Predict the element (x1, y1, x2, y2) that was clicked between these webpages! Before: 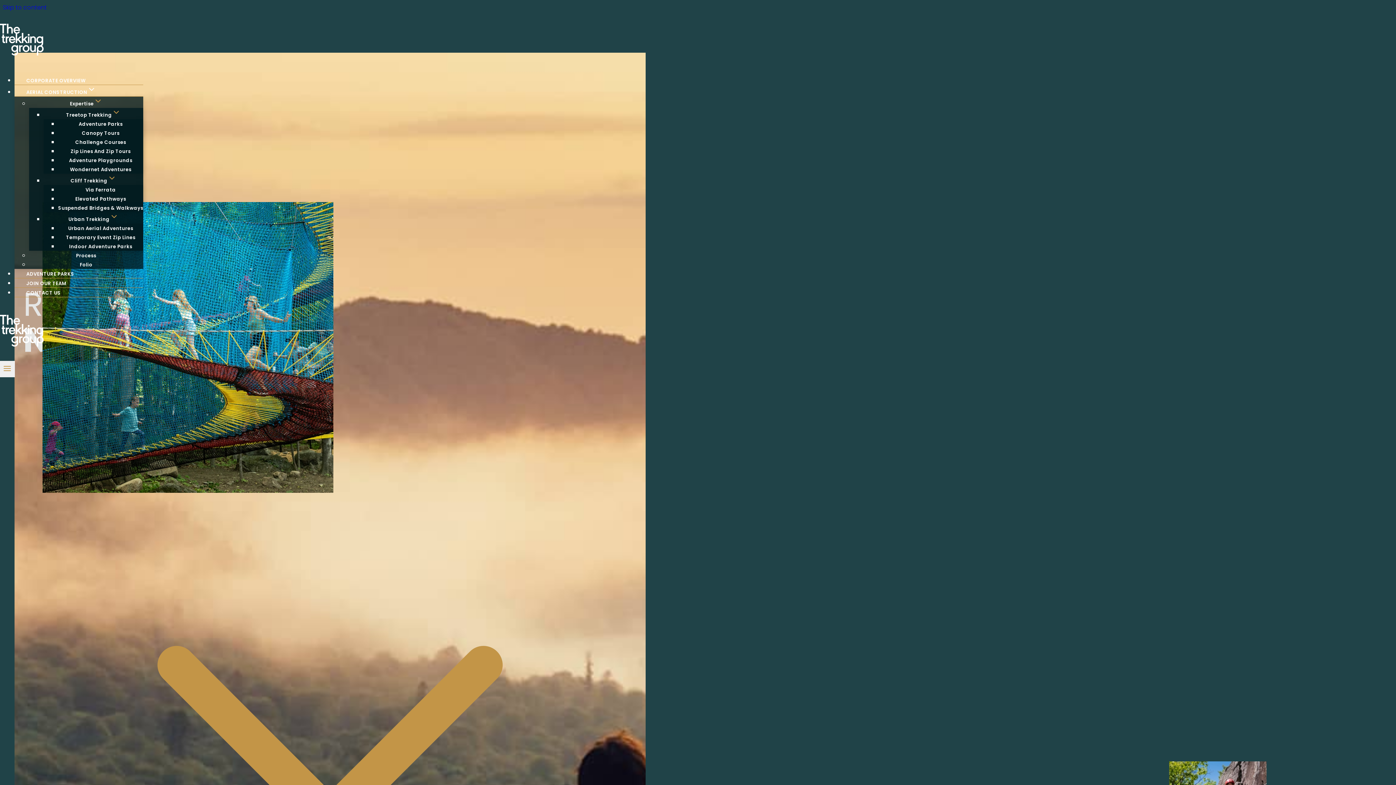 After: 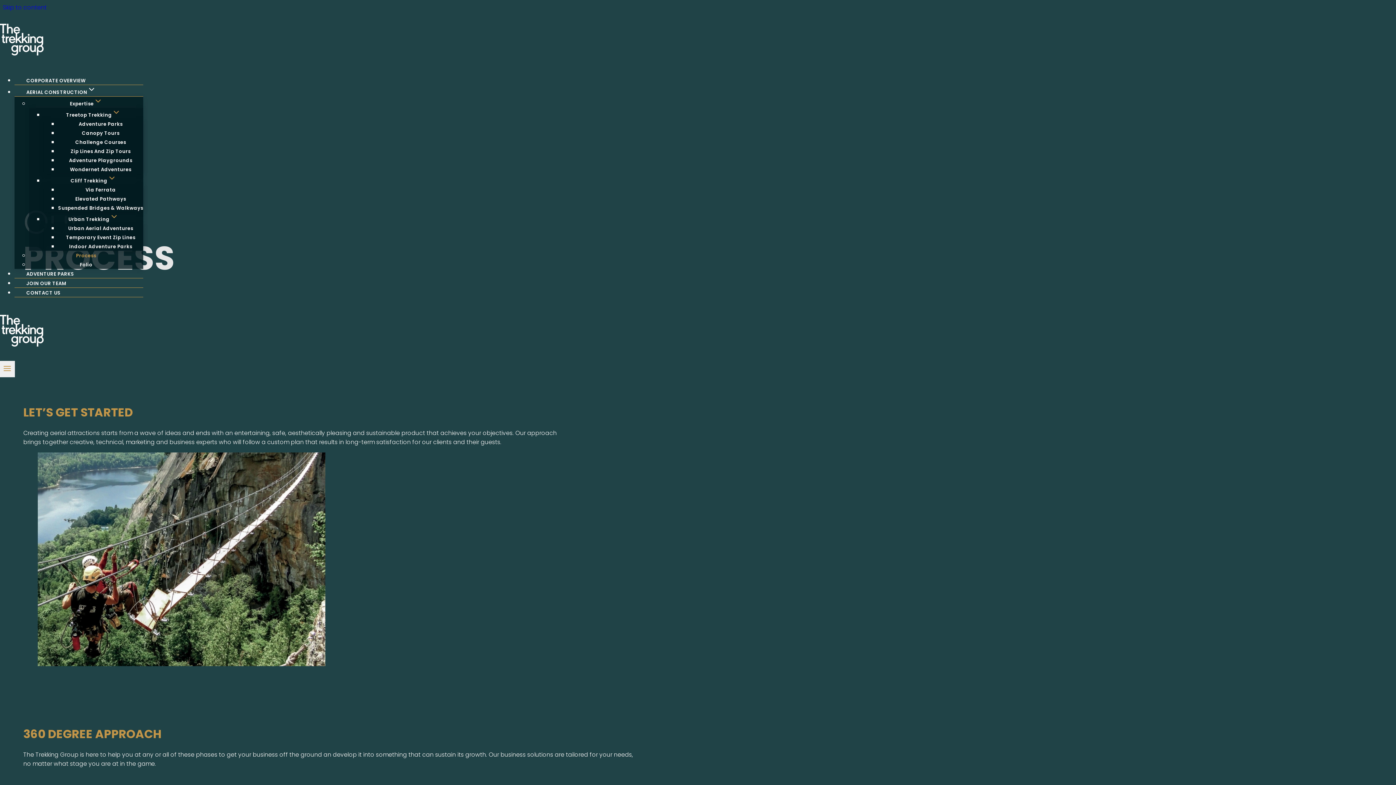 Action: bbox: (76, 247, 96, 264) label: Process